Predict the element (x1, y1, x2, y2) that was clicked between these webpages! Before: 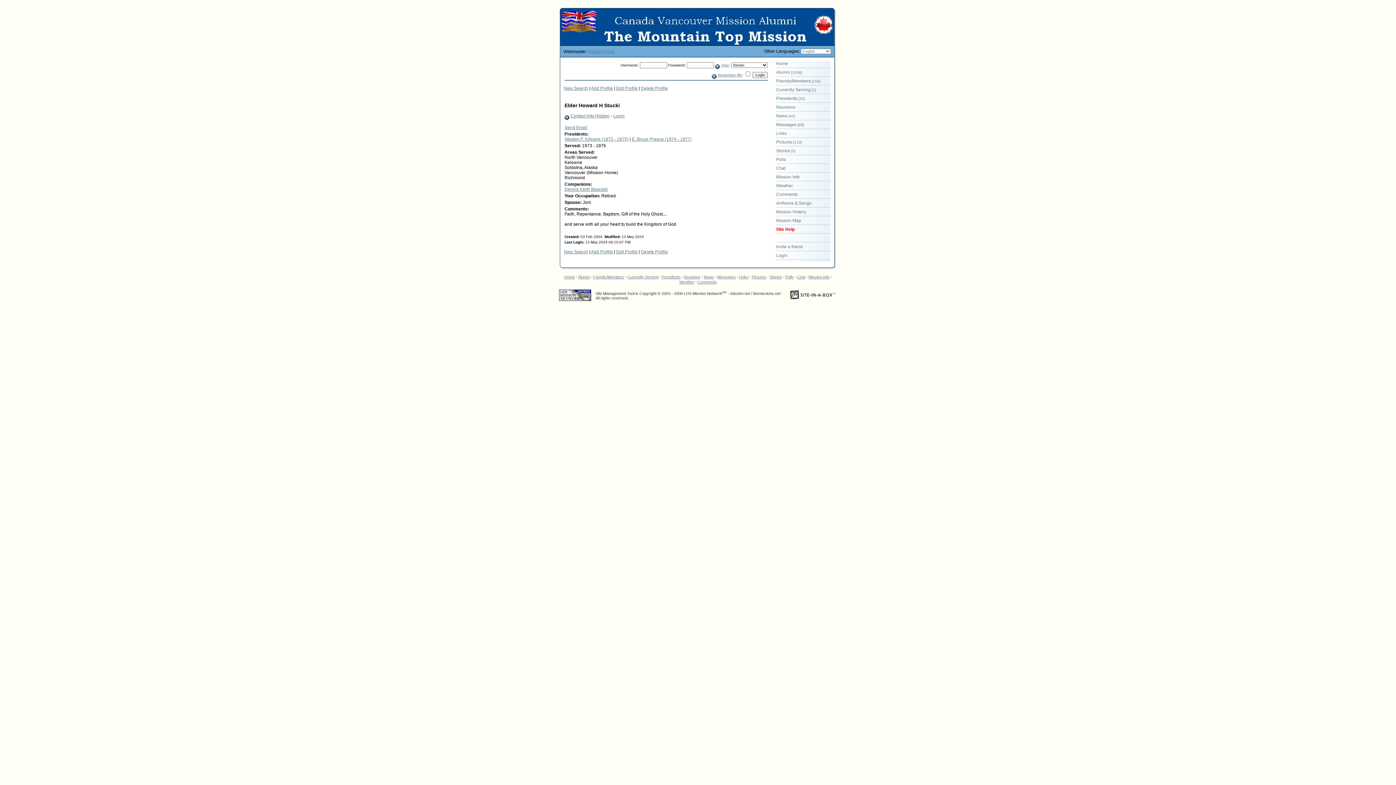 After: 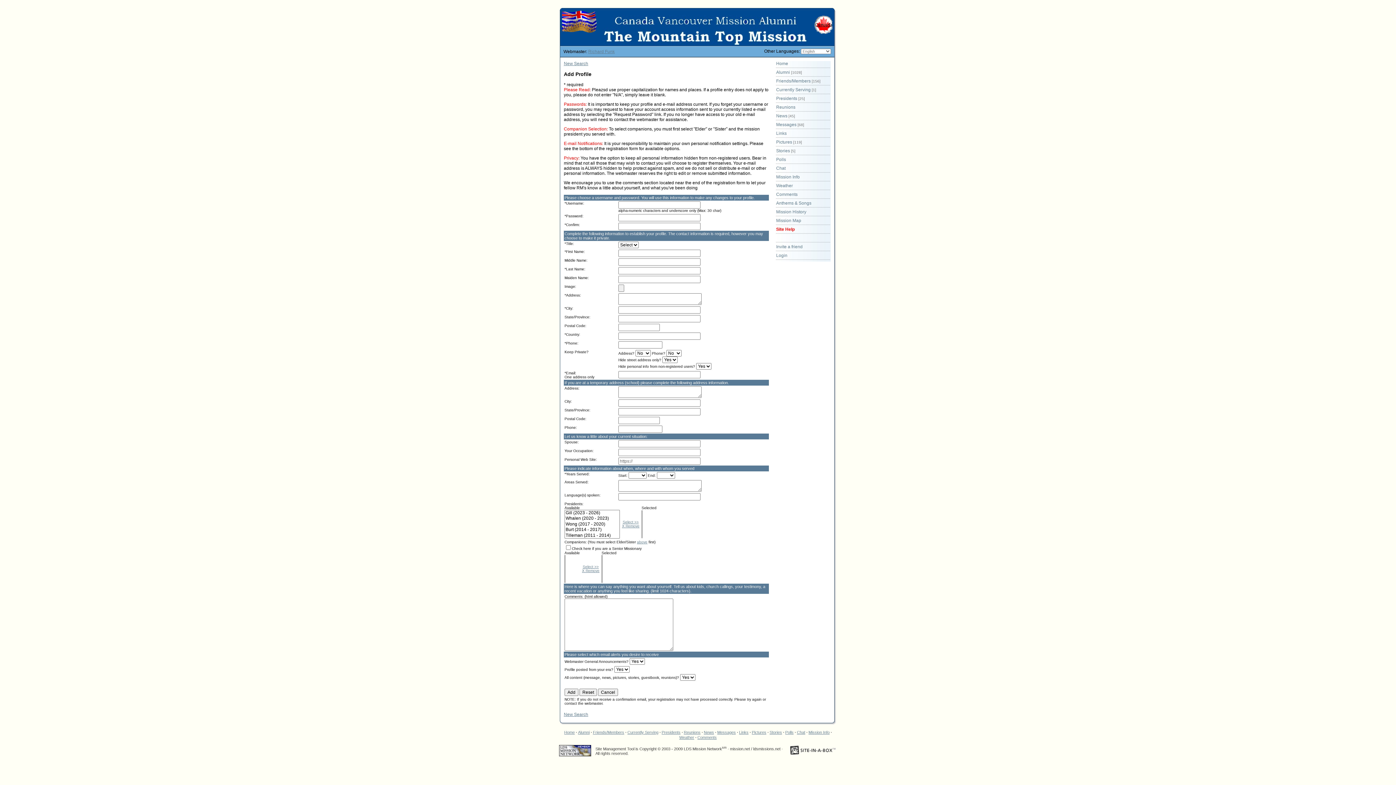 Action: bbox: (591, 249, 613, 254) label: Add Profile